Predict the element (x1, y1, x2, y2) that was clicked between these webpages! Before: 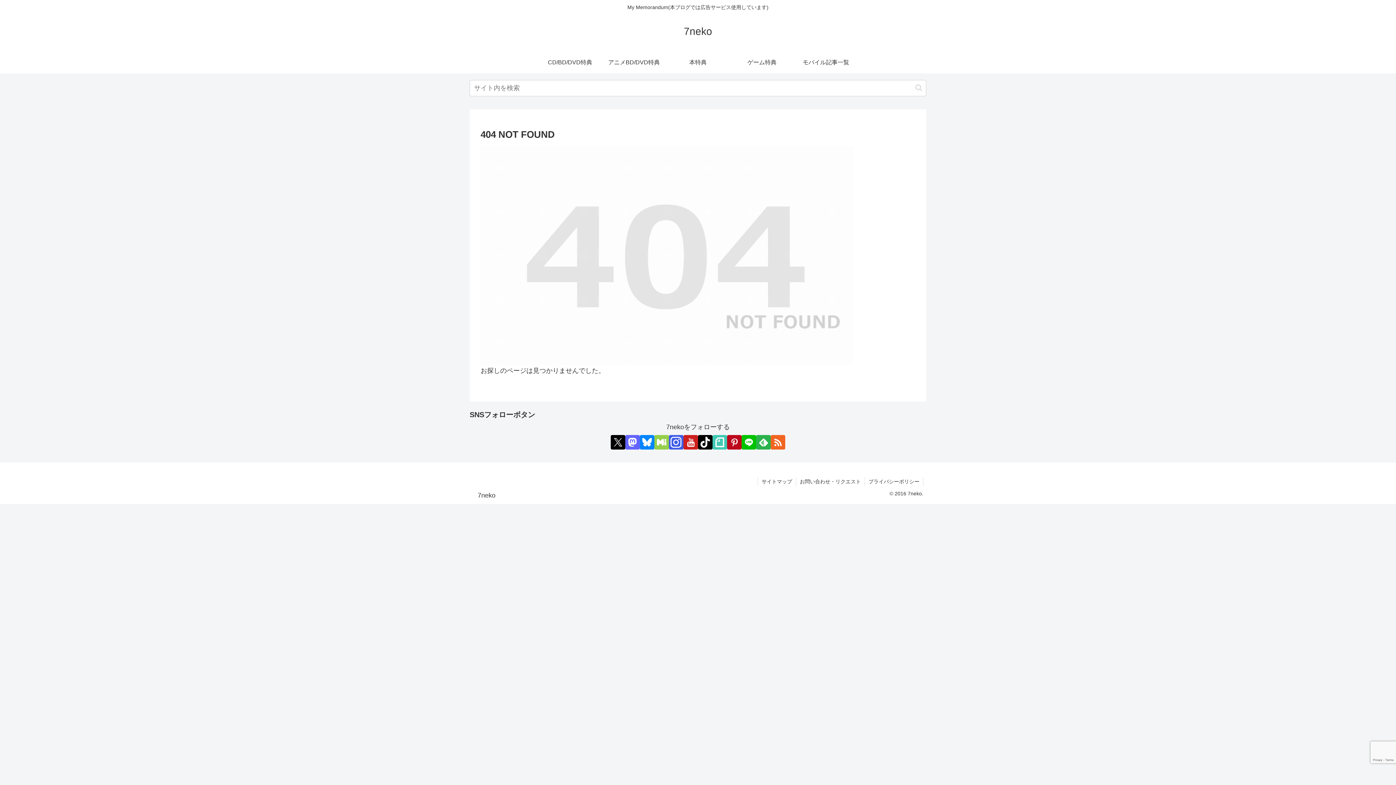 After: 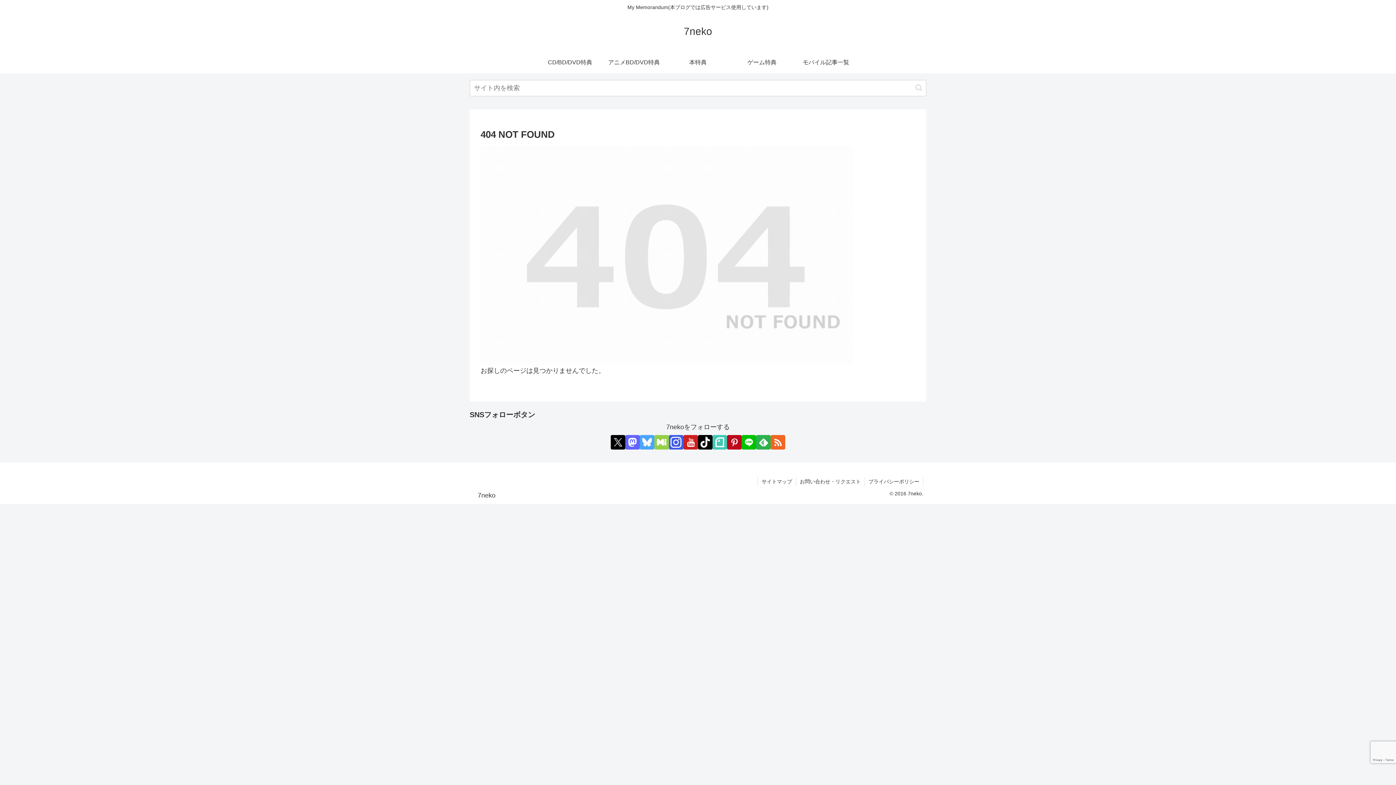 Action: label: Blueskyをフォロー bbox: (640, 435, 654, 449)